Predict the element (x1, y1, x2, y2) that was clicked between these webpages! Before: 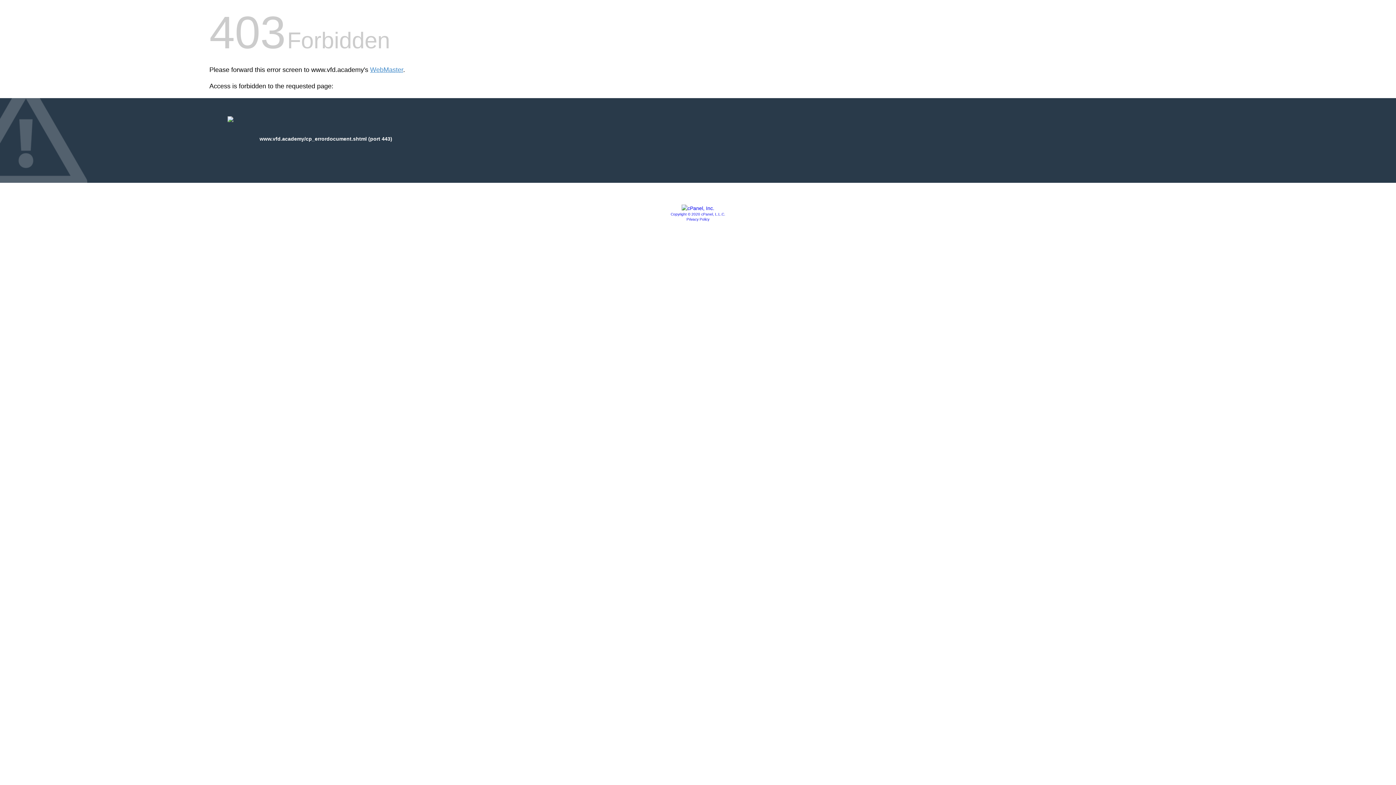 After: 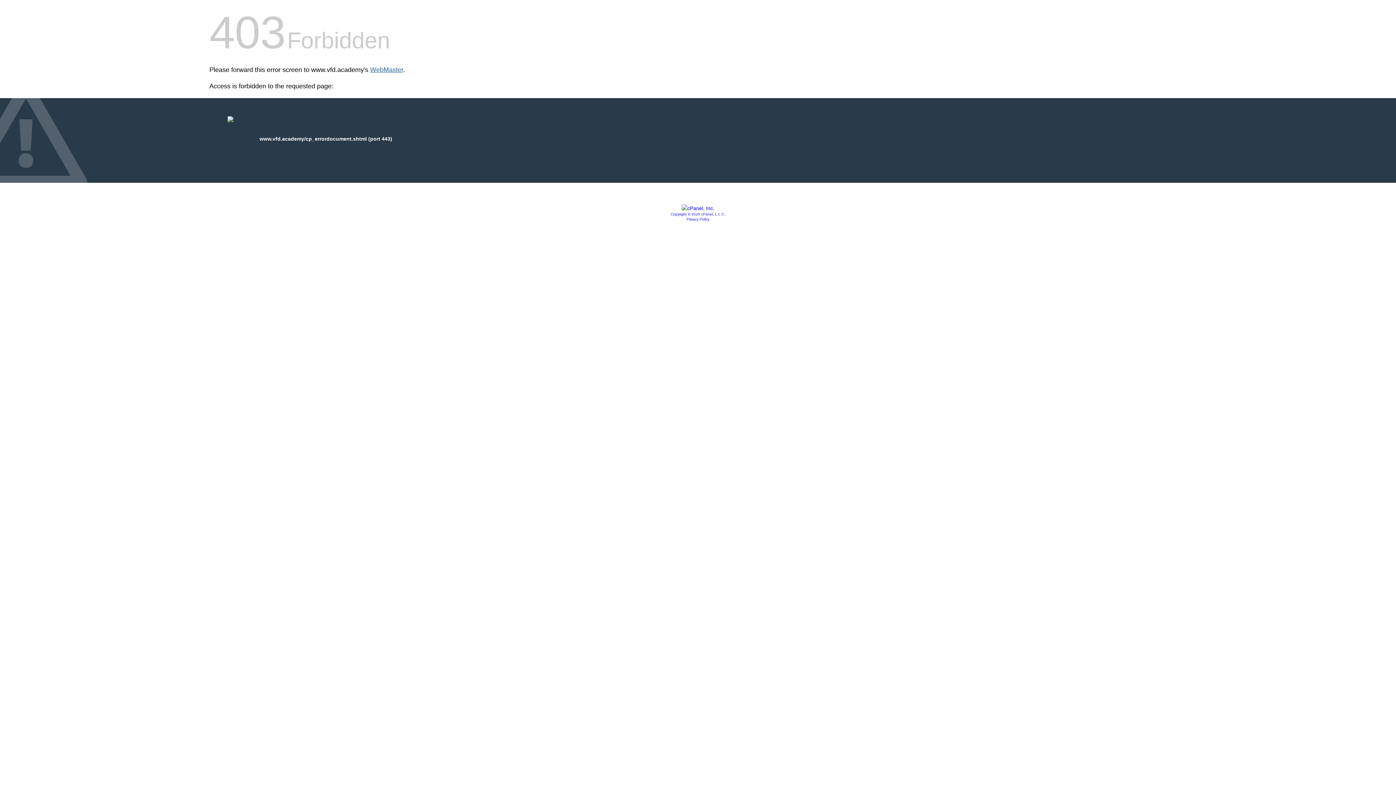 Action: bbox: (370, 66, 403, 73) label: WebMaster